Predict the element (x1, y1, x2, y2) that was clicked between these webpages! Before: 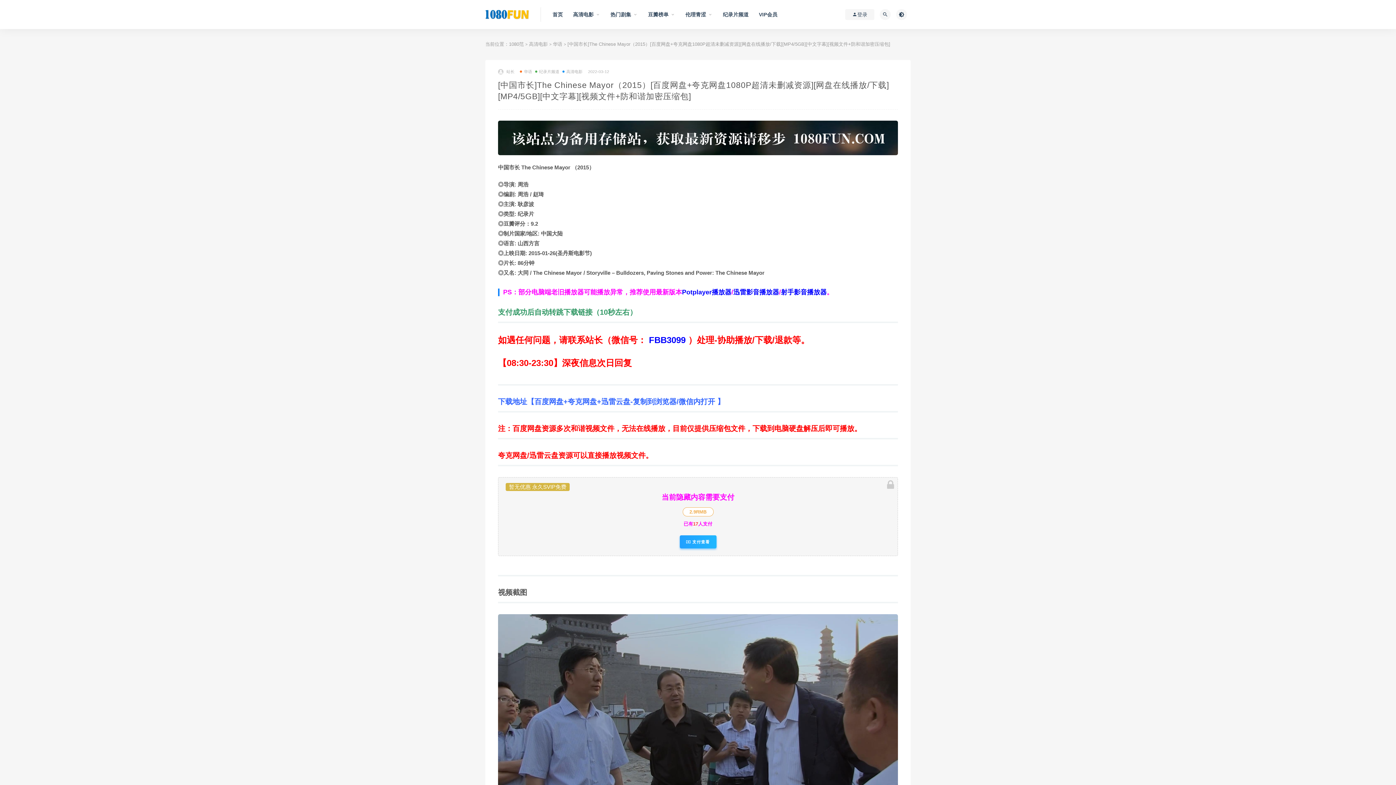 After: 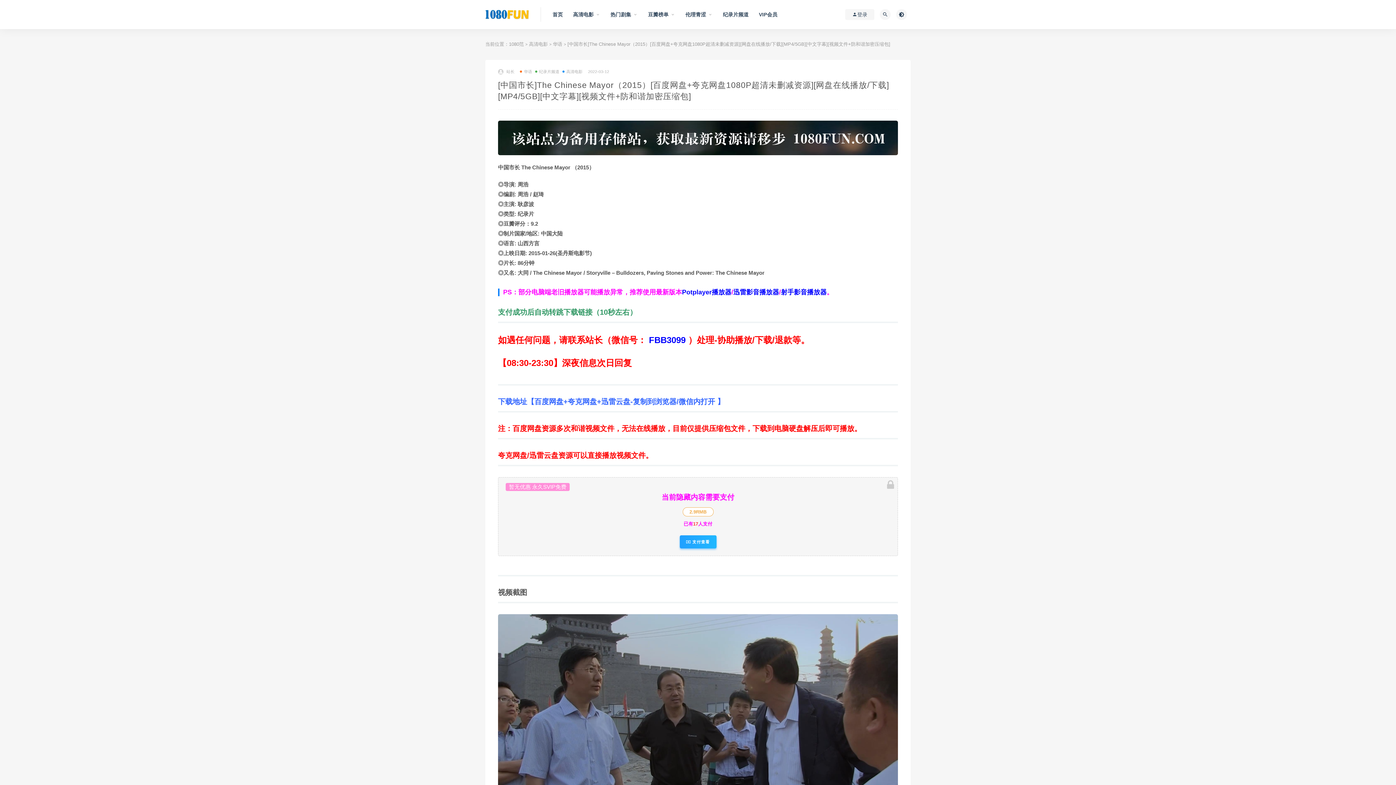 Action: bbox: (588, 69, 609, 73) label: 2022-03-12